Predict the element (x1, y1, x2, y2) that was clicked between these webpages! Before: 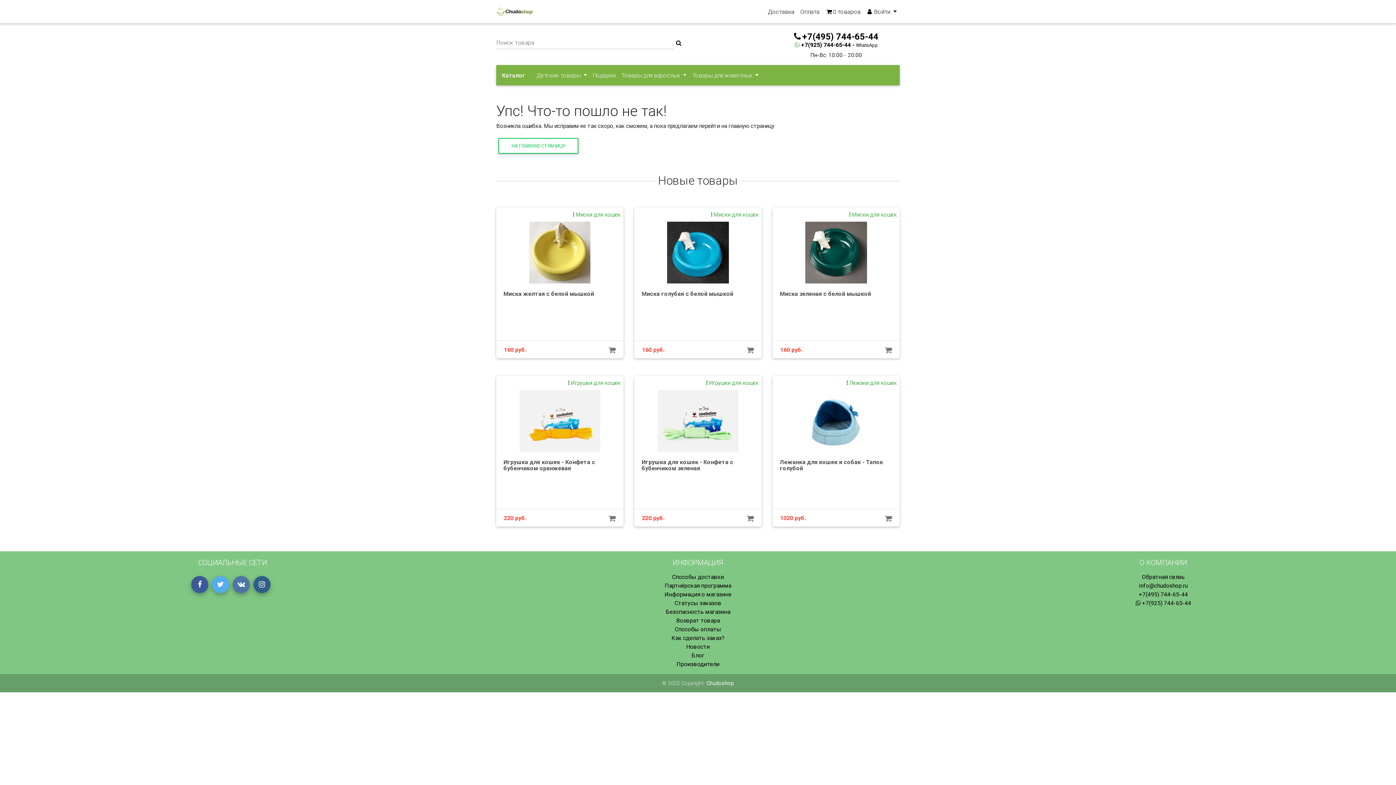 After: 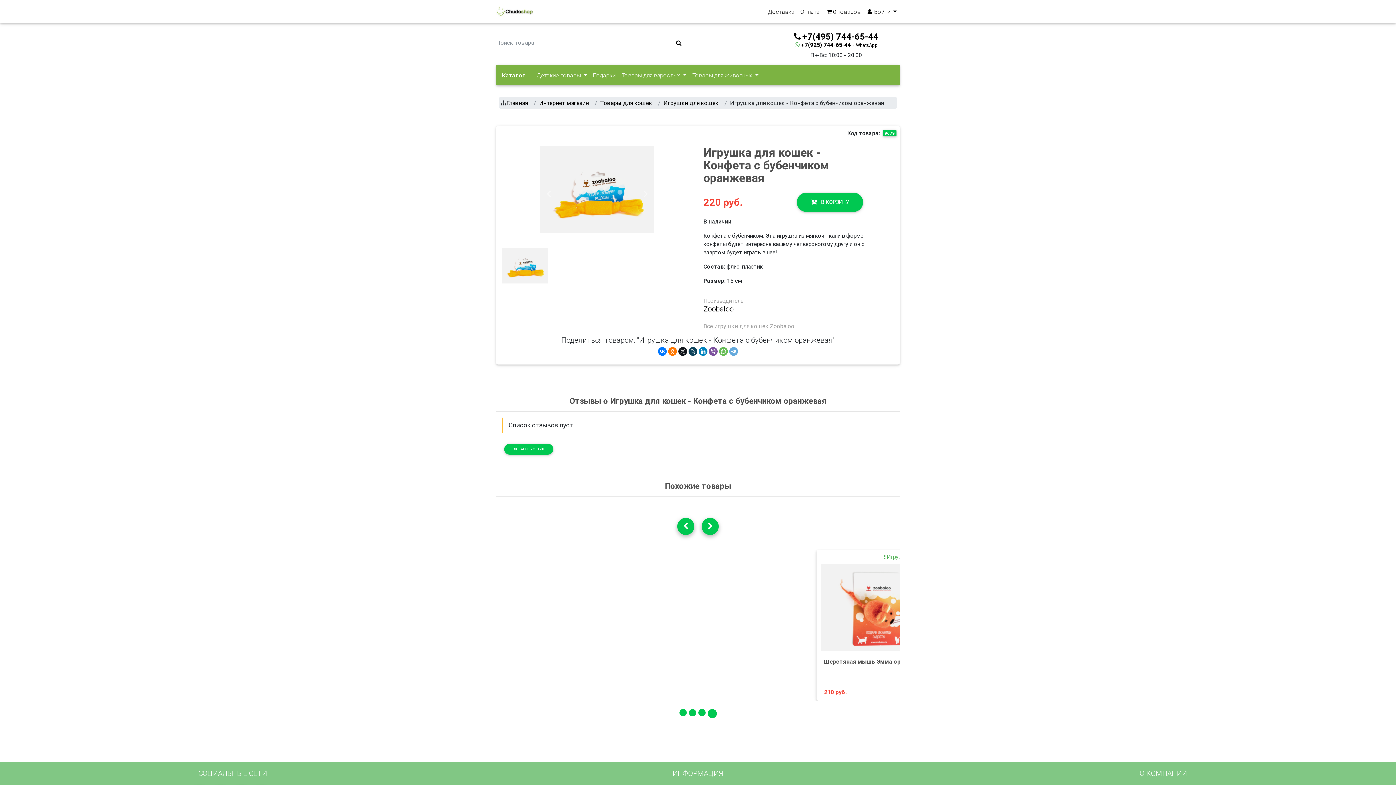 Action: label: Игрушка для кошек - Конфета с бубенчиком оранжевая bbox: (503, 458, 595, 472)